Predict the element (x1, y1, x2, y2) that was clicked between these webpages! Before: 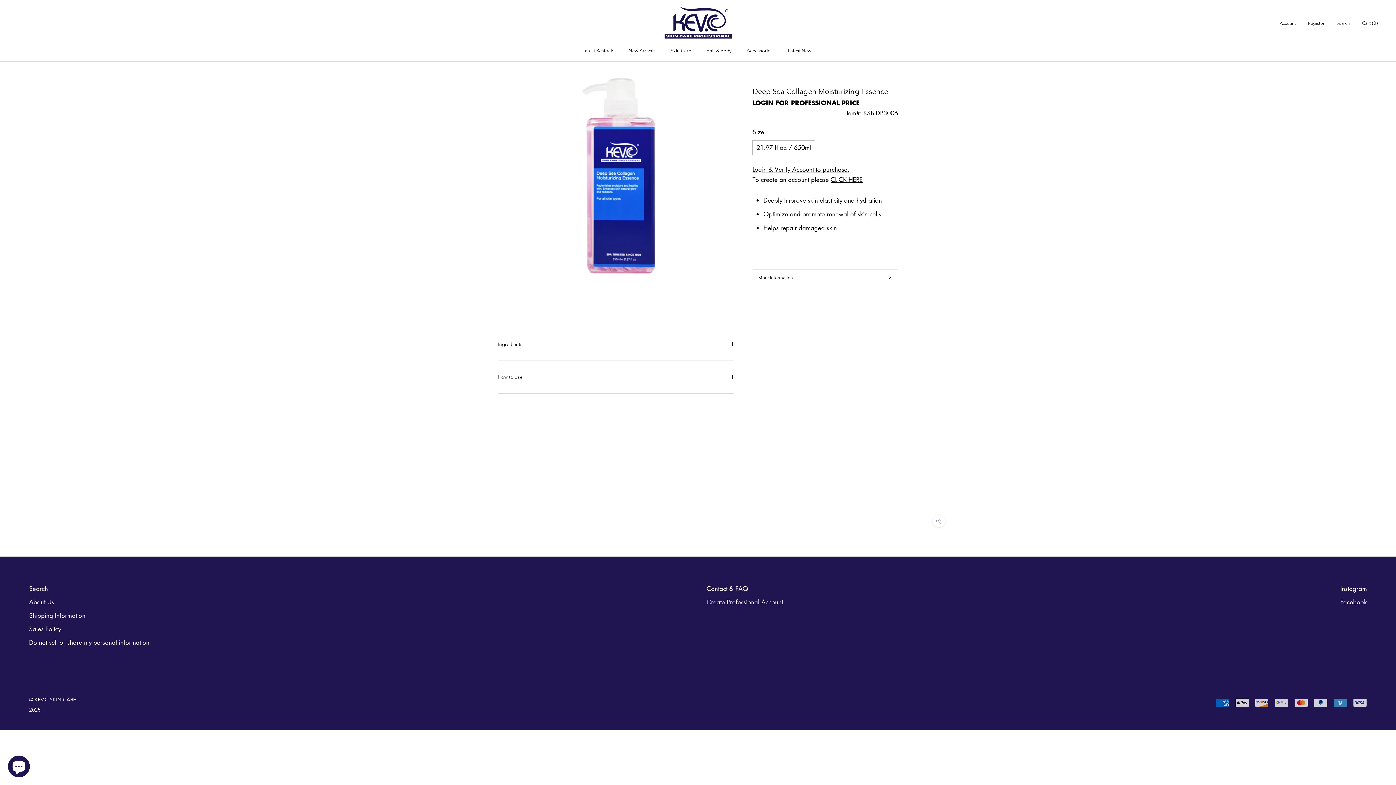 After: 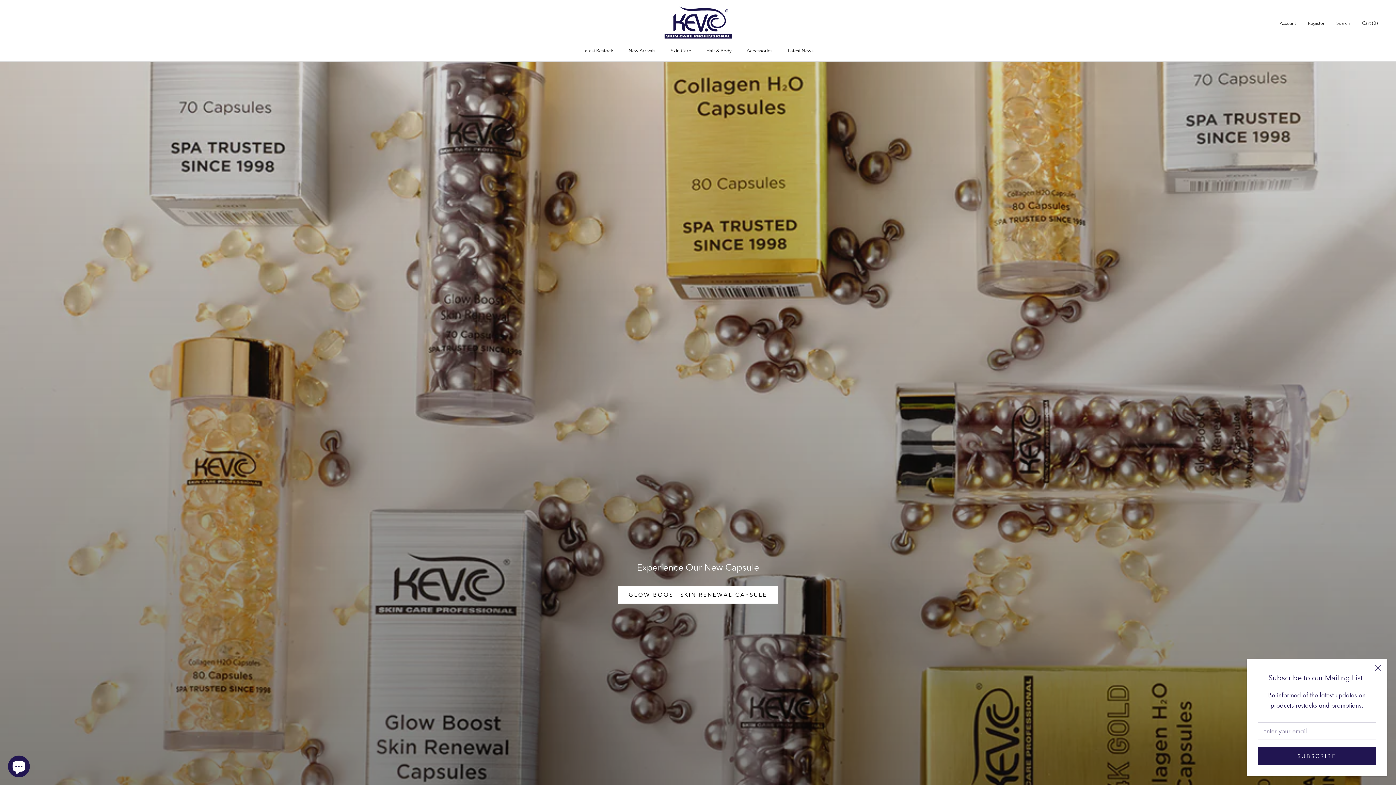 Action: bbox: (664, 6, 731, 38)